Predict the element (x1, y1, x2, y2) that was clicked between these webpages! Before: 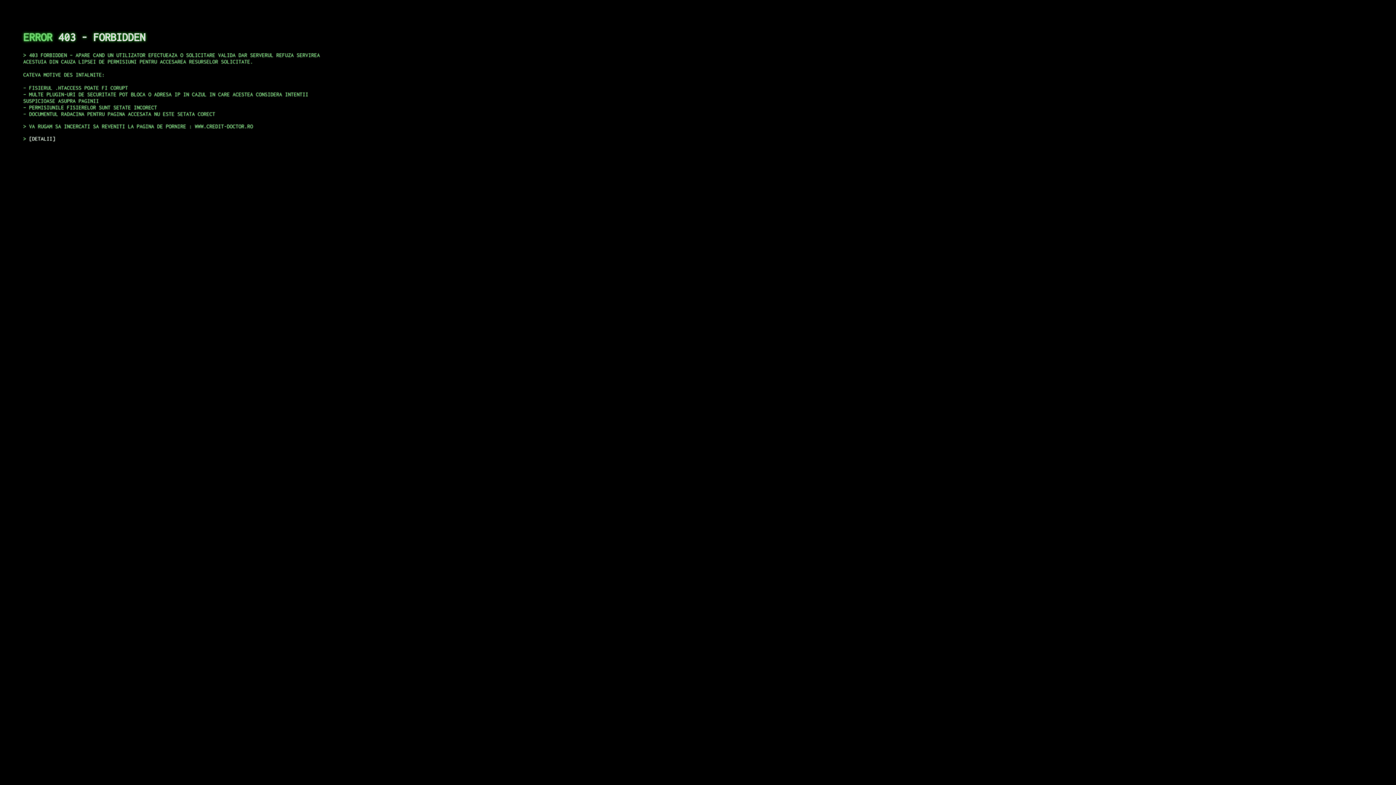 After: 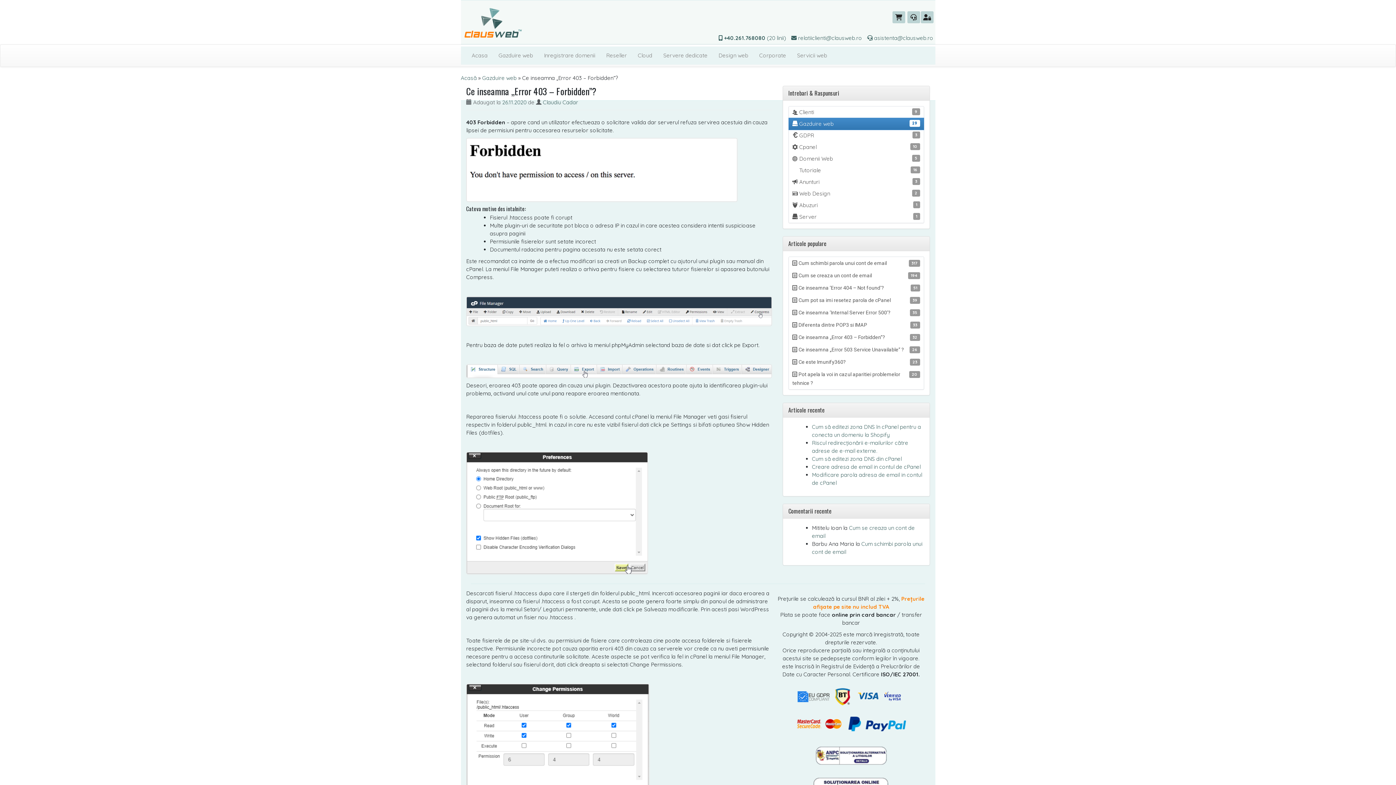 Action: label: DETALII bbox: (29, 135, 55, 141)